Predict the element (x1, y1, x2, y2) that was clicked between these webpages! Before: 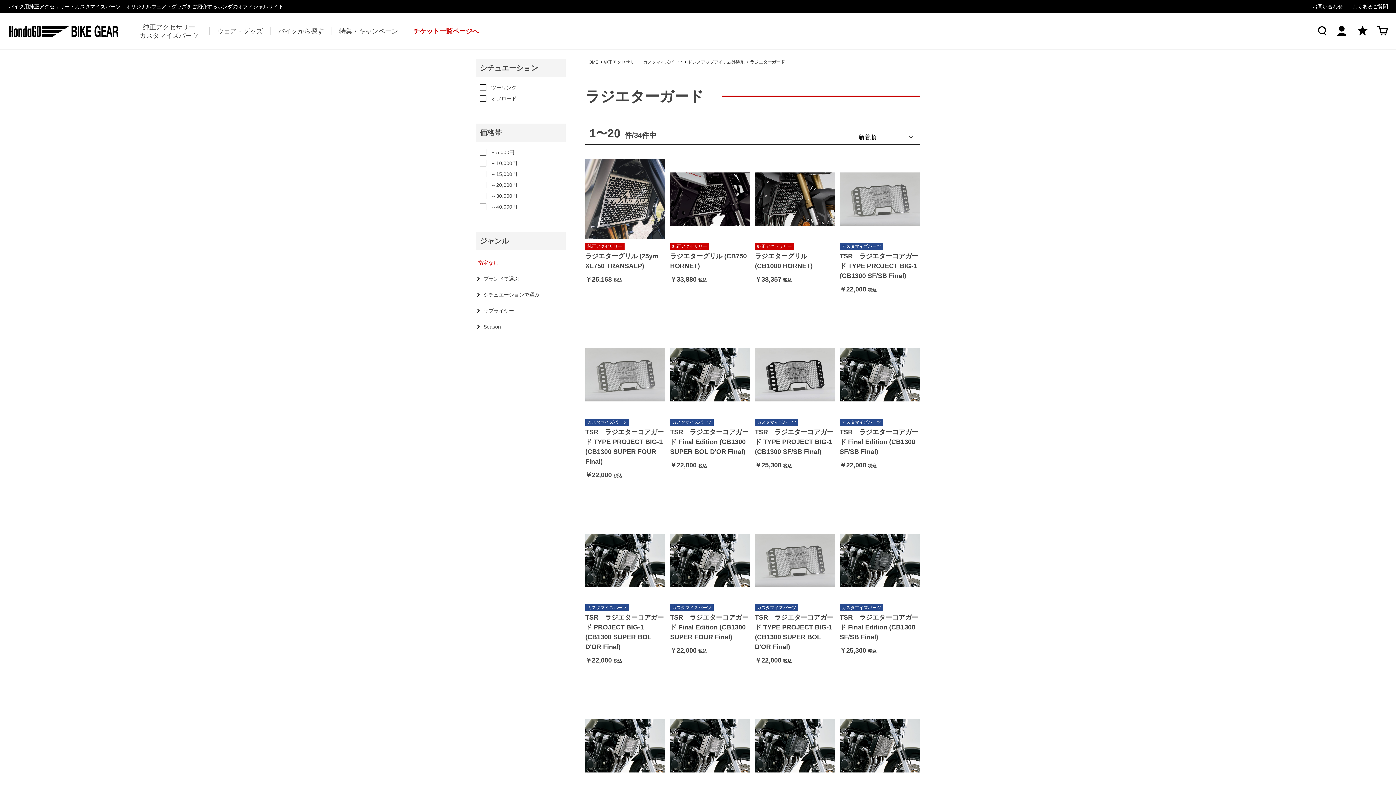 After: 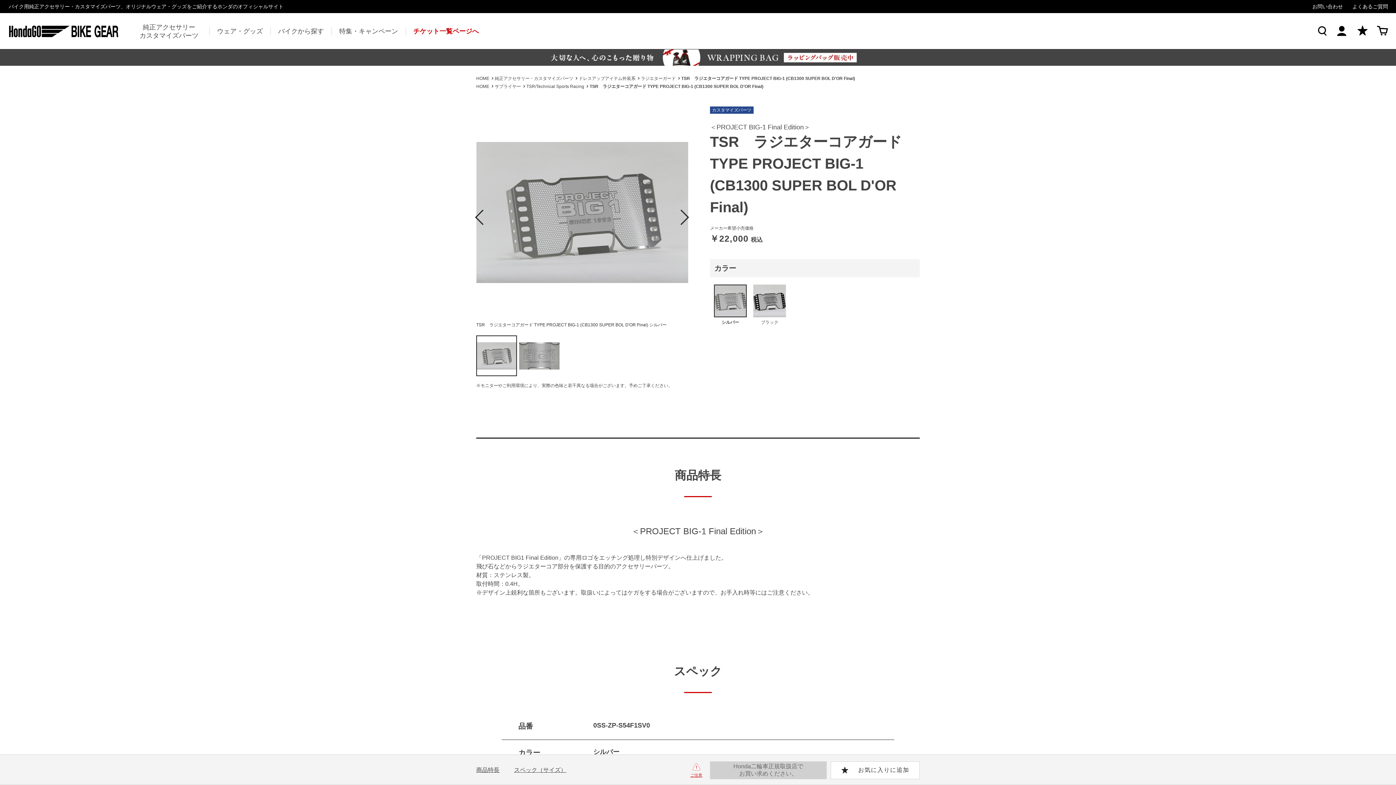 Action: label: カスタマイズパーツ
TSR　ラジエターコアガード TYPE PROJECT BIG-1 (CB1300 SUPER BOL D'OR Final)
￥22,000税込 bbox: (755, 520, 835, 678)